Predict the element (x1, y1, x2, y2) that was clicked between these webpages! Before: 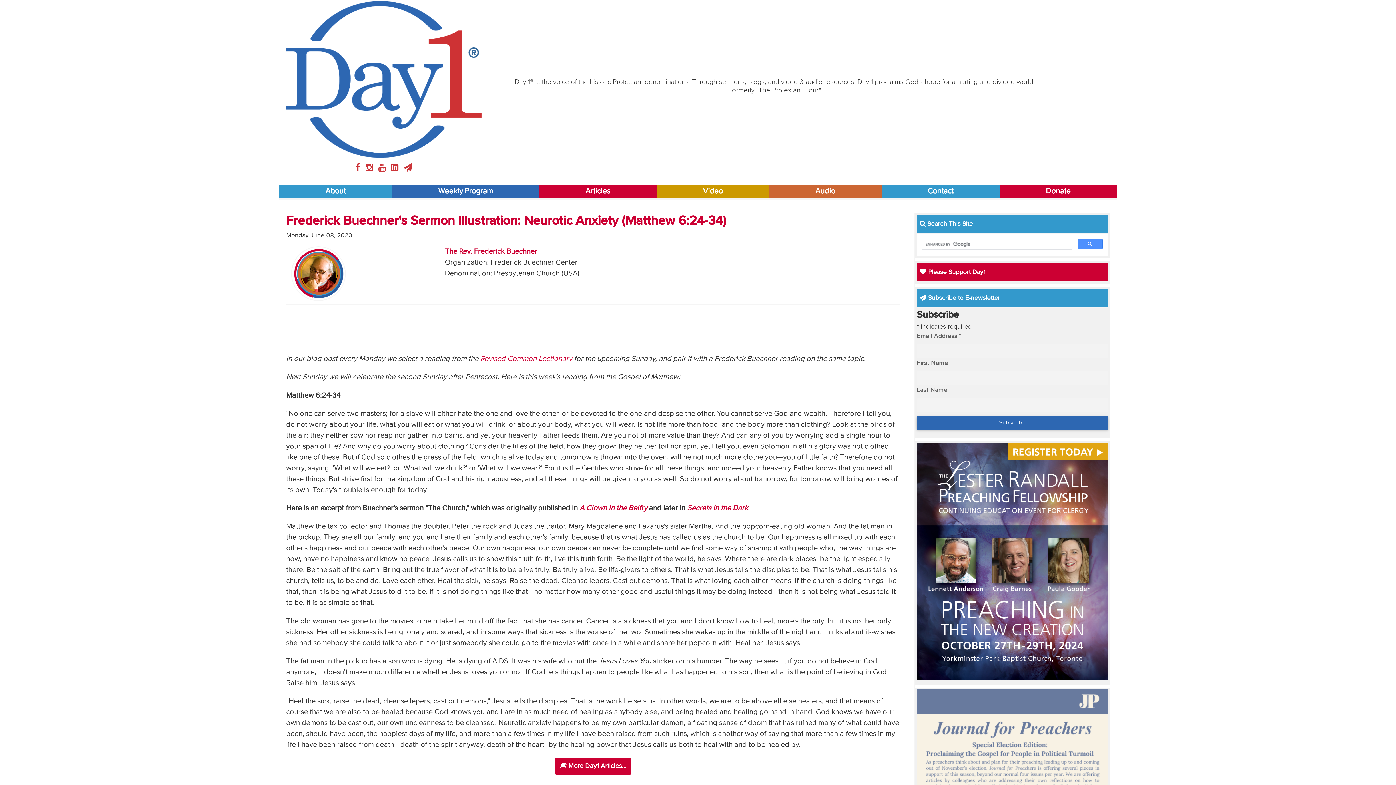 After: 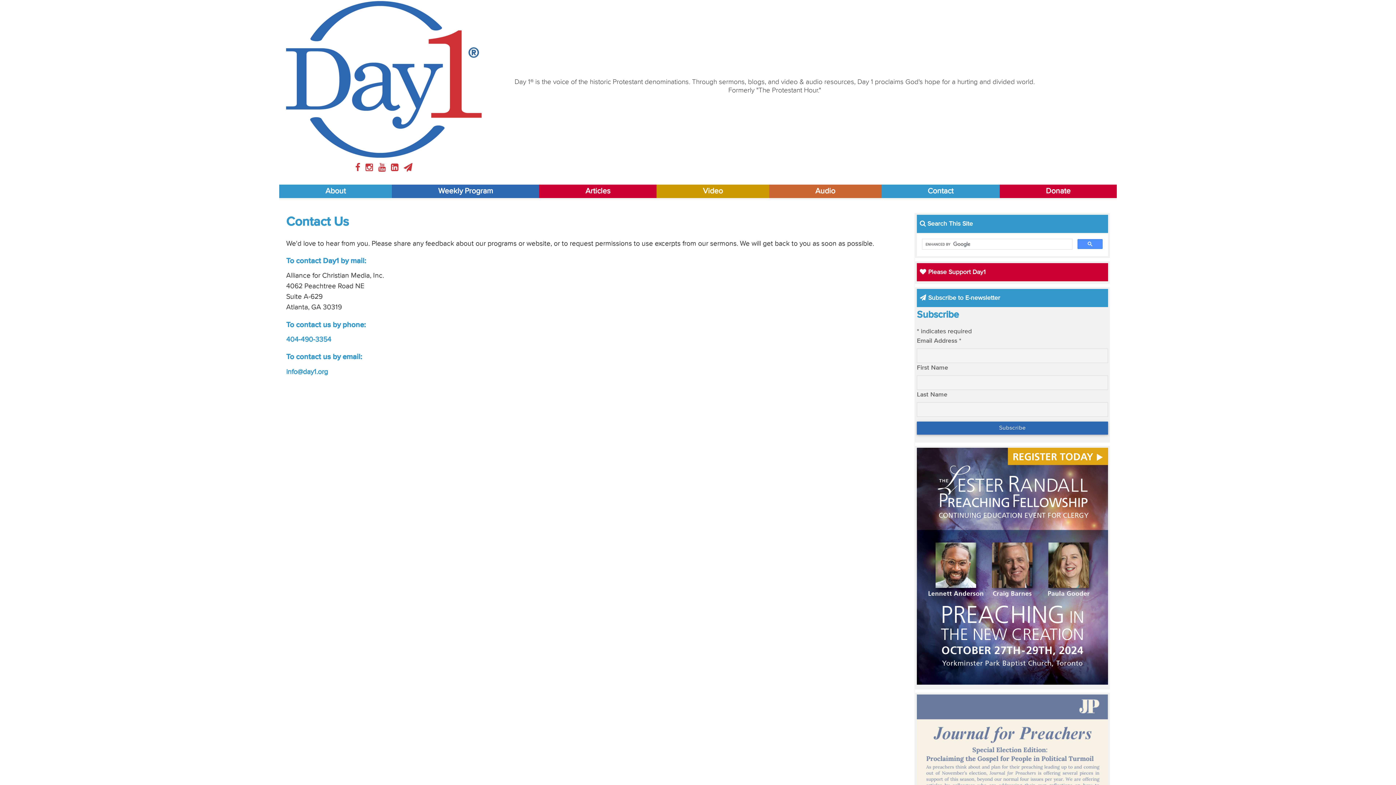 Action: label: Contact bbox: (881, 184, 999, 198)